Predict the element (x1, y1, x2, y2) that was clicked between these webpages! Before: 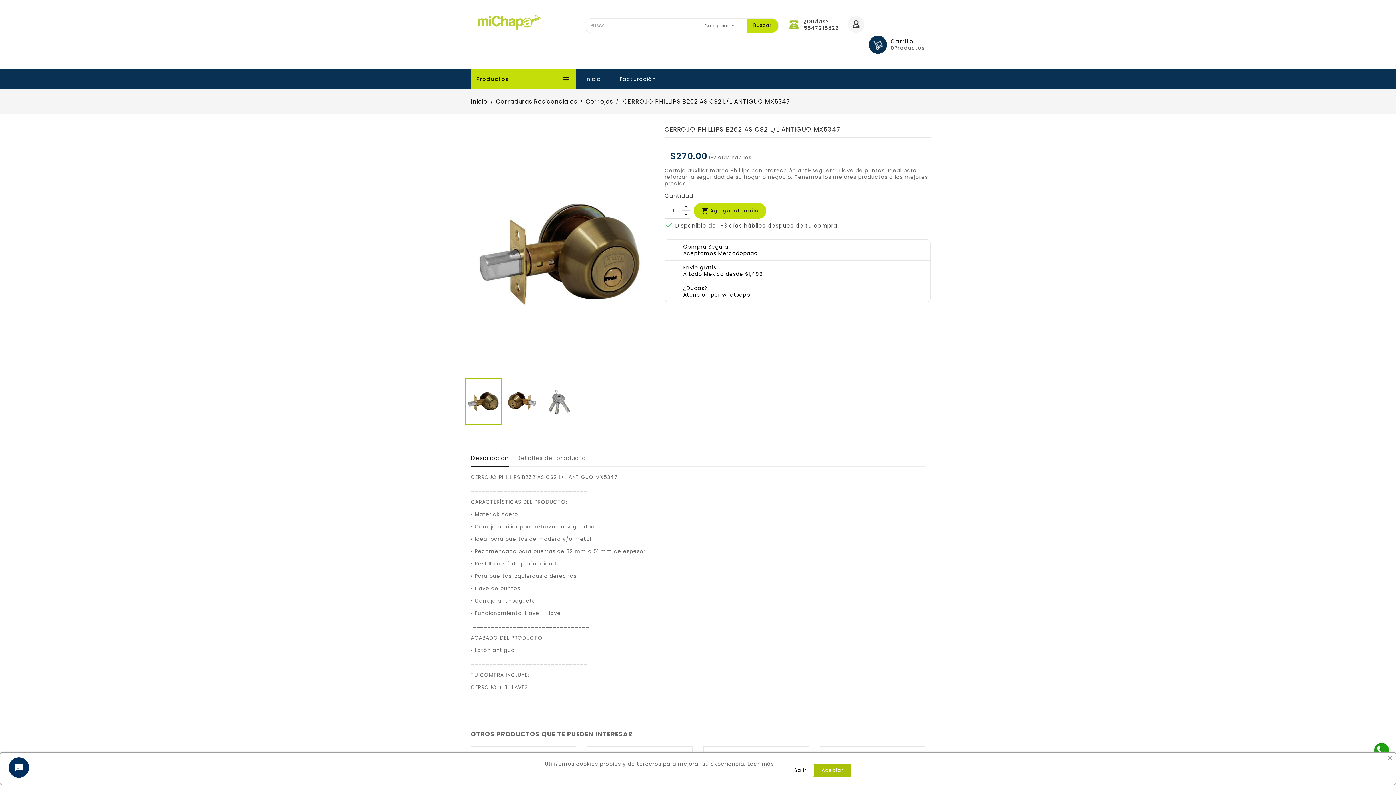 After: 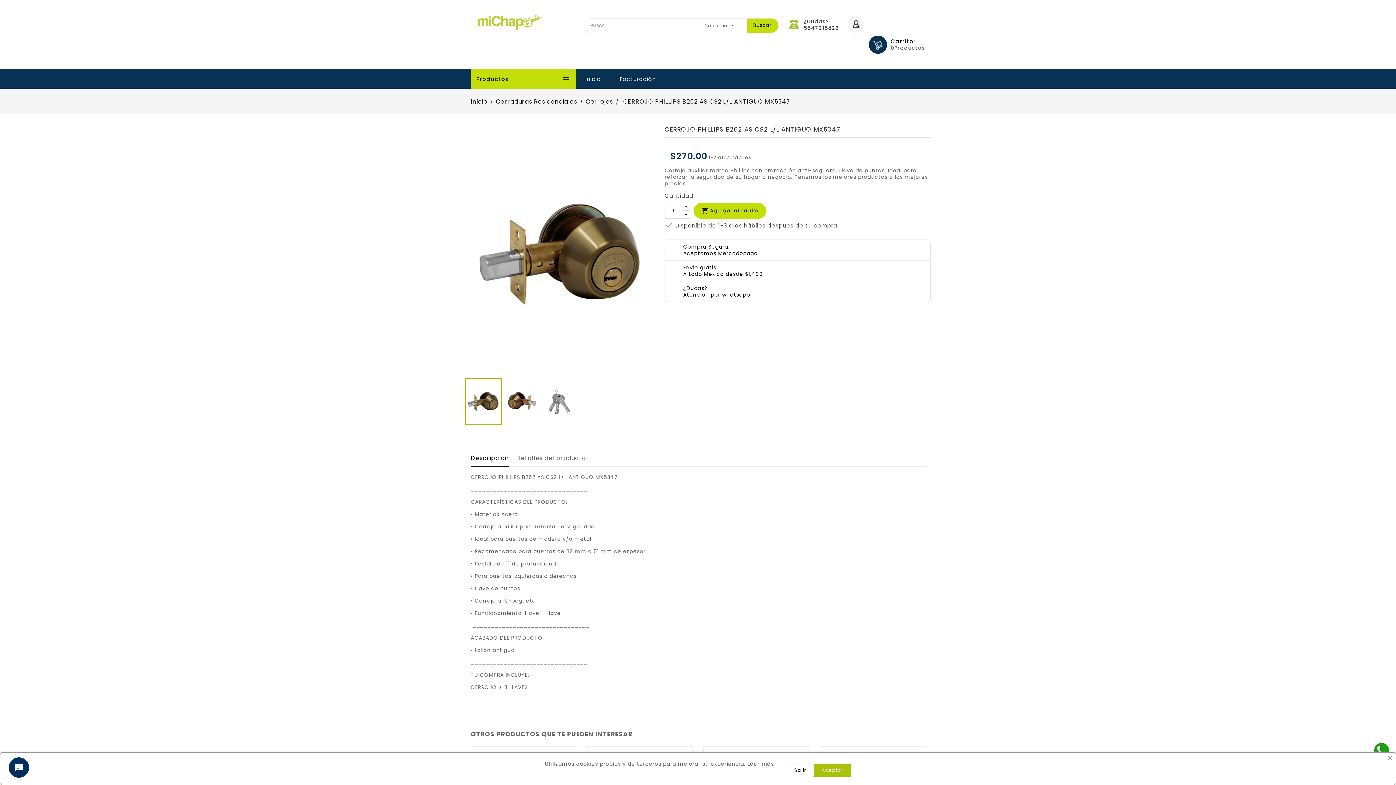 Action: bbox: (1372, 741, 1390, 760)